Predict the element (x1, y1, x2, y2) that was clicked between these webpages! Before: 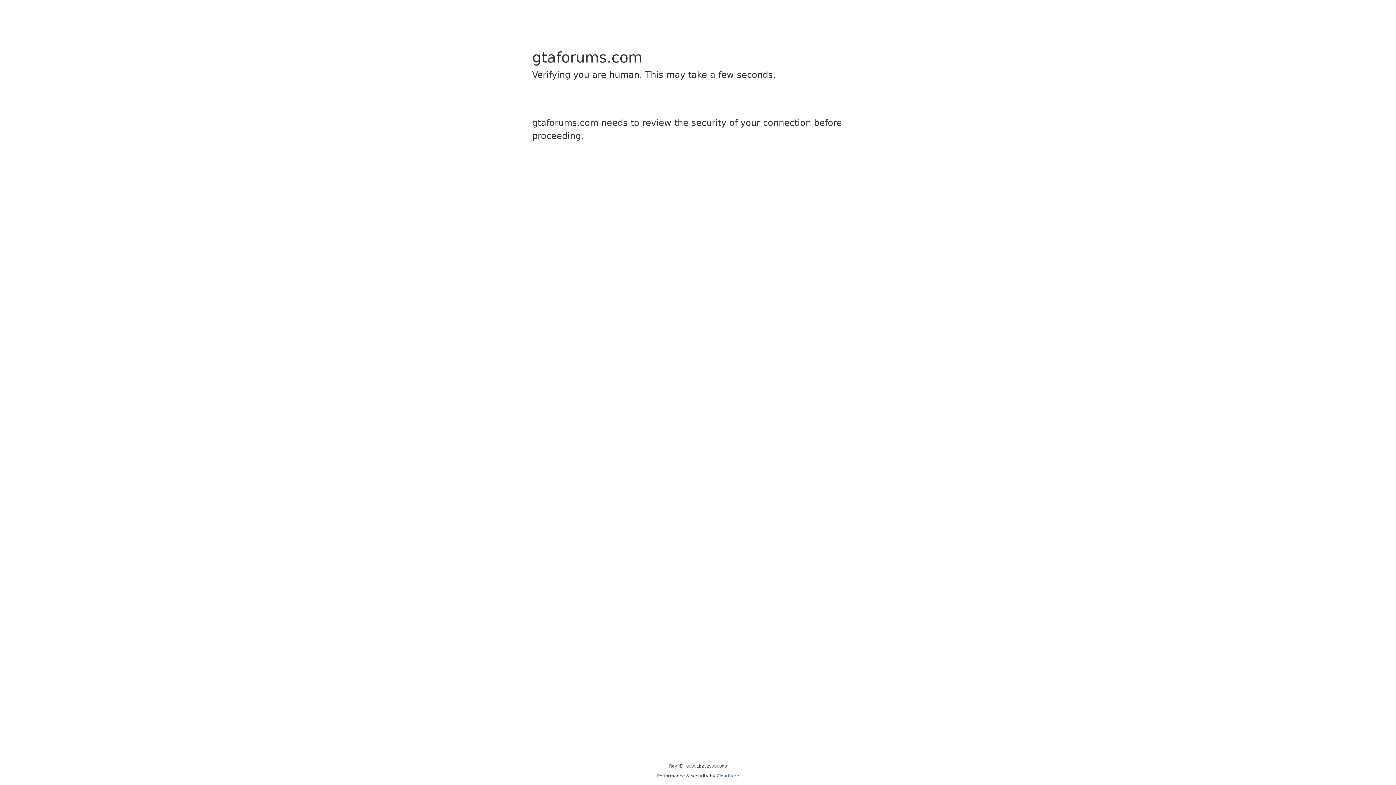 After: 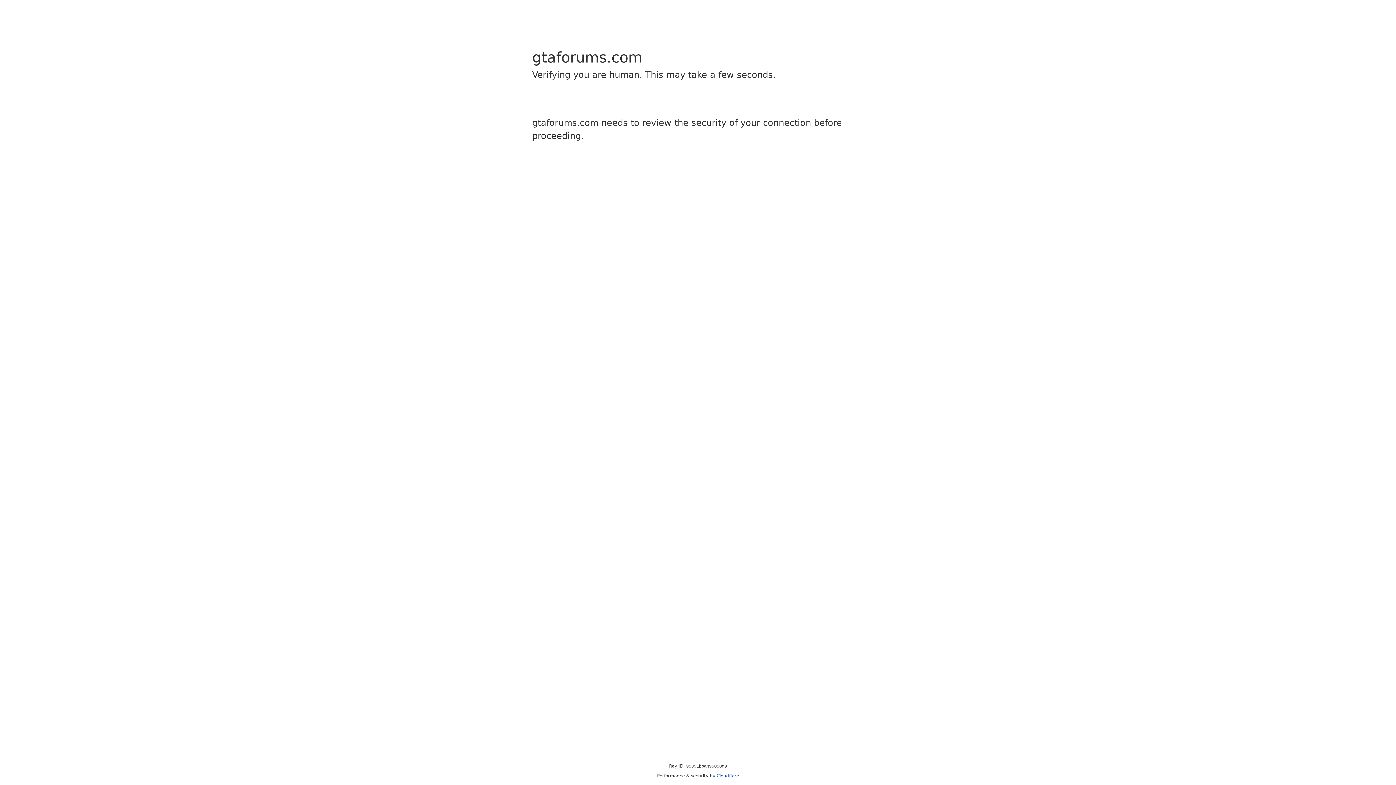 Action: label: Cloudflare bbox: (716, 773, 739, 778)